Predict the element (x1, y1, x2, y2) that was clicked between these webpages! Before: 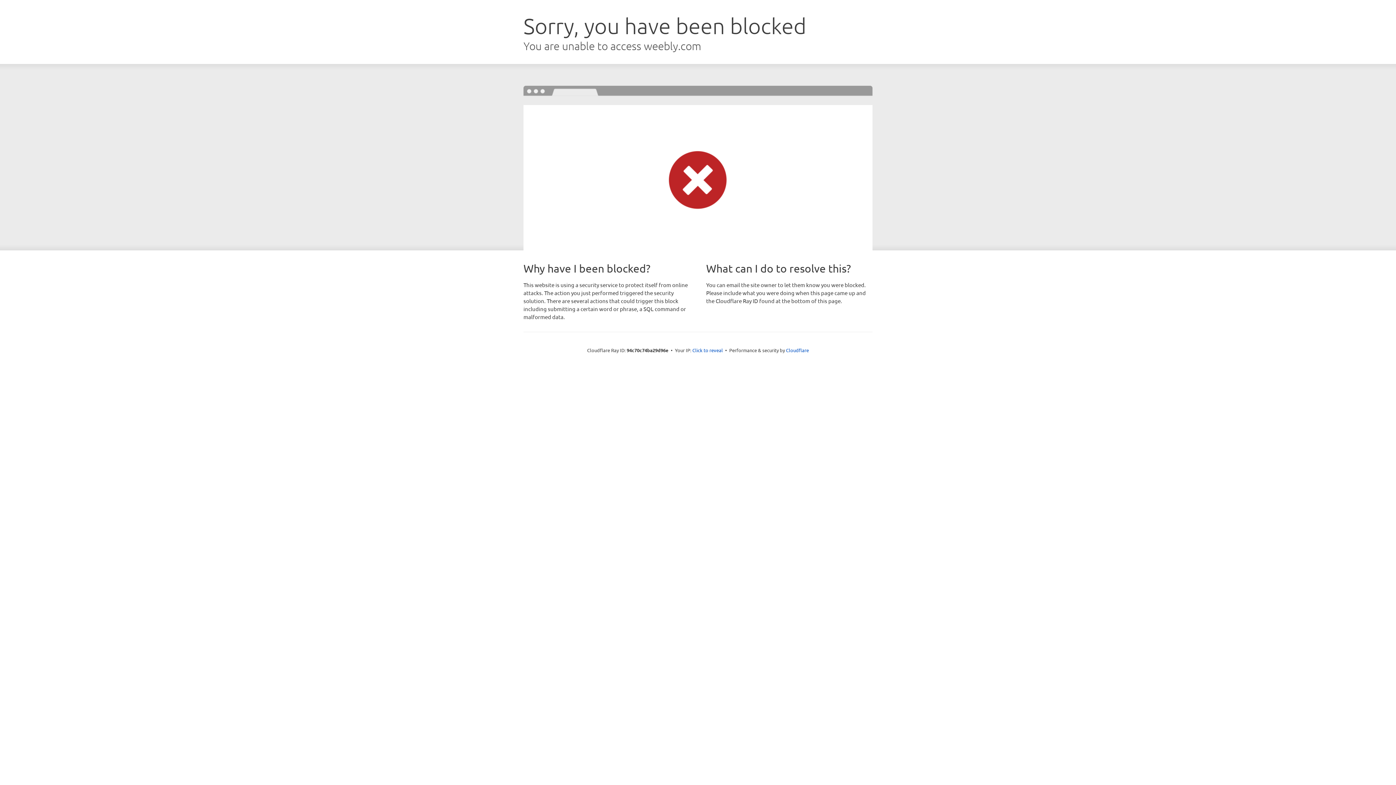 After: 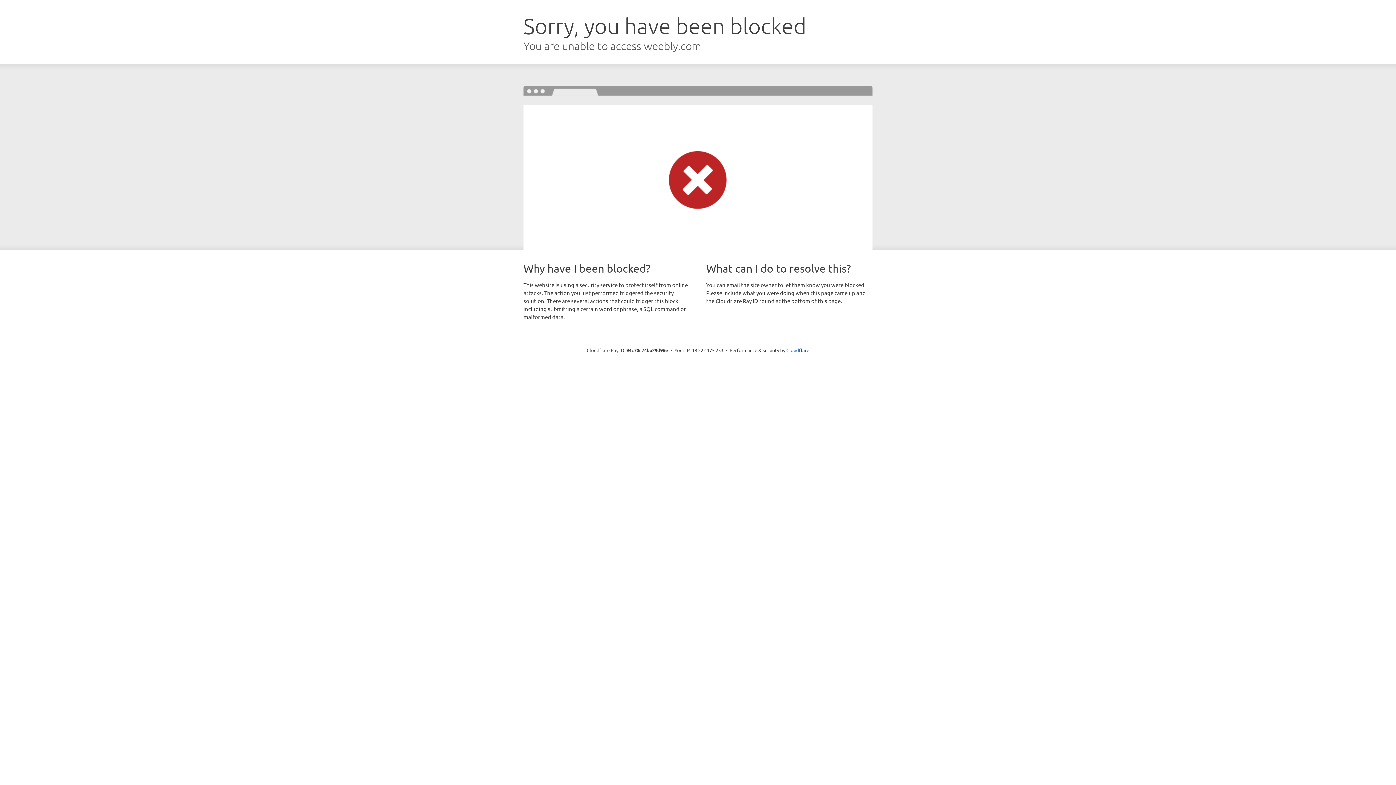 Action: label: Click to reveal bbox: (692, 346, 723, 353)